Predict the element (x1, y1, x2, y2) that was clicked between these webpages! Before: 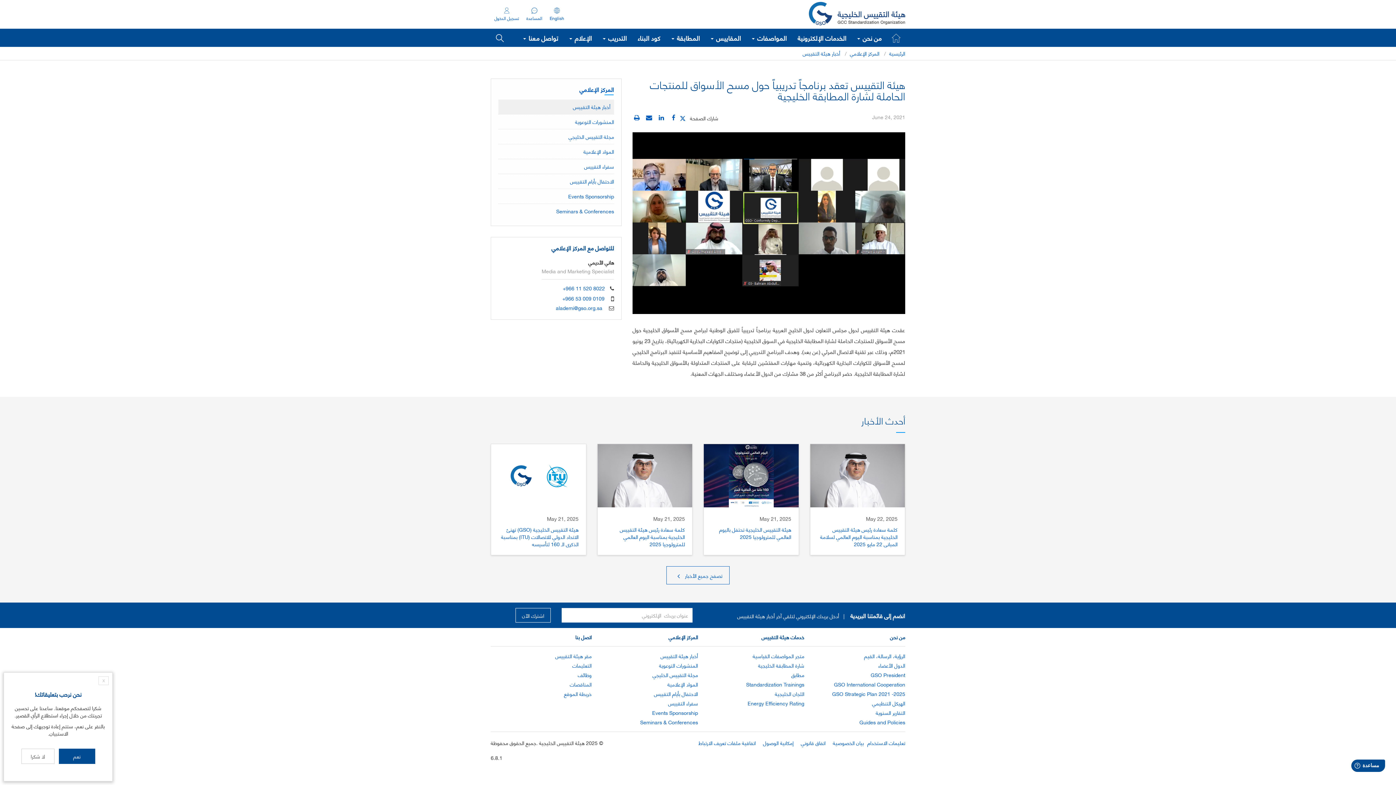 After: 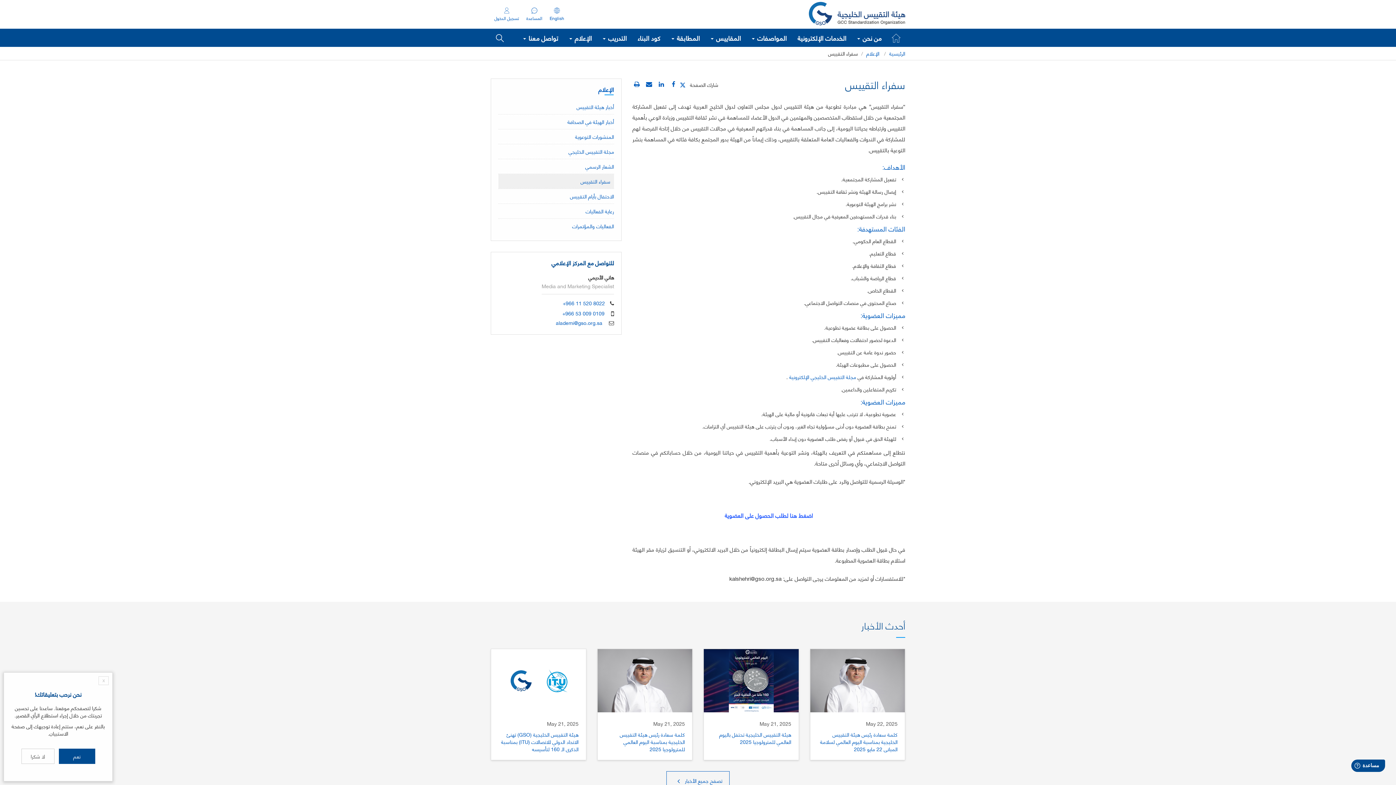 Action: label: سفراء التقييس bbox: (498, 159, 614, 173)